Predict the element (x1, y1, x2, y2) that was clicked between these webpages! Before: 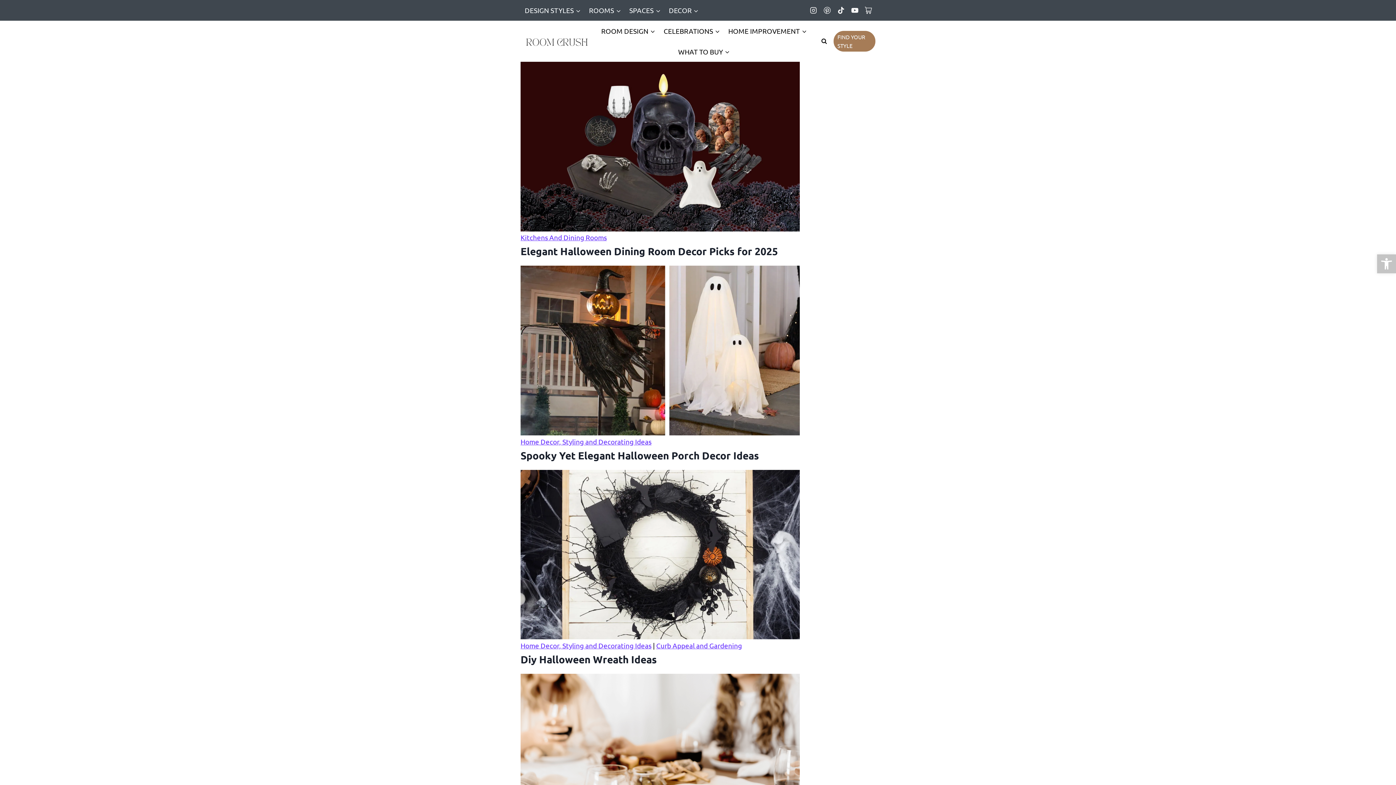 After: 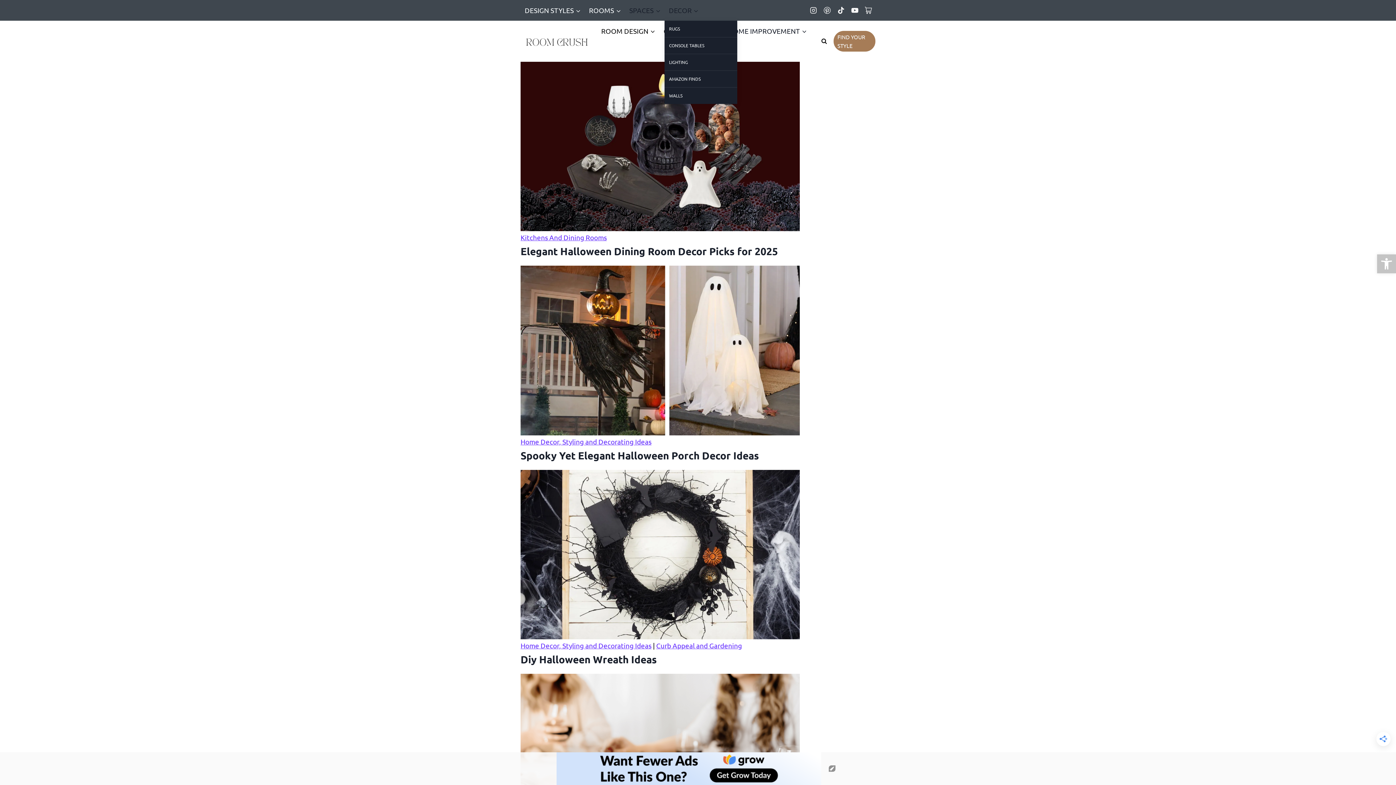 Action: bbox: (664, 0, 702, 20) label: DECOR